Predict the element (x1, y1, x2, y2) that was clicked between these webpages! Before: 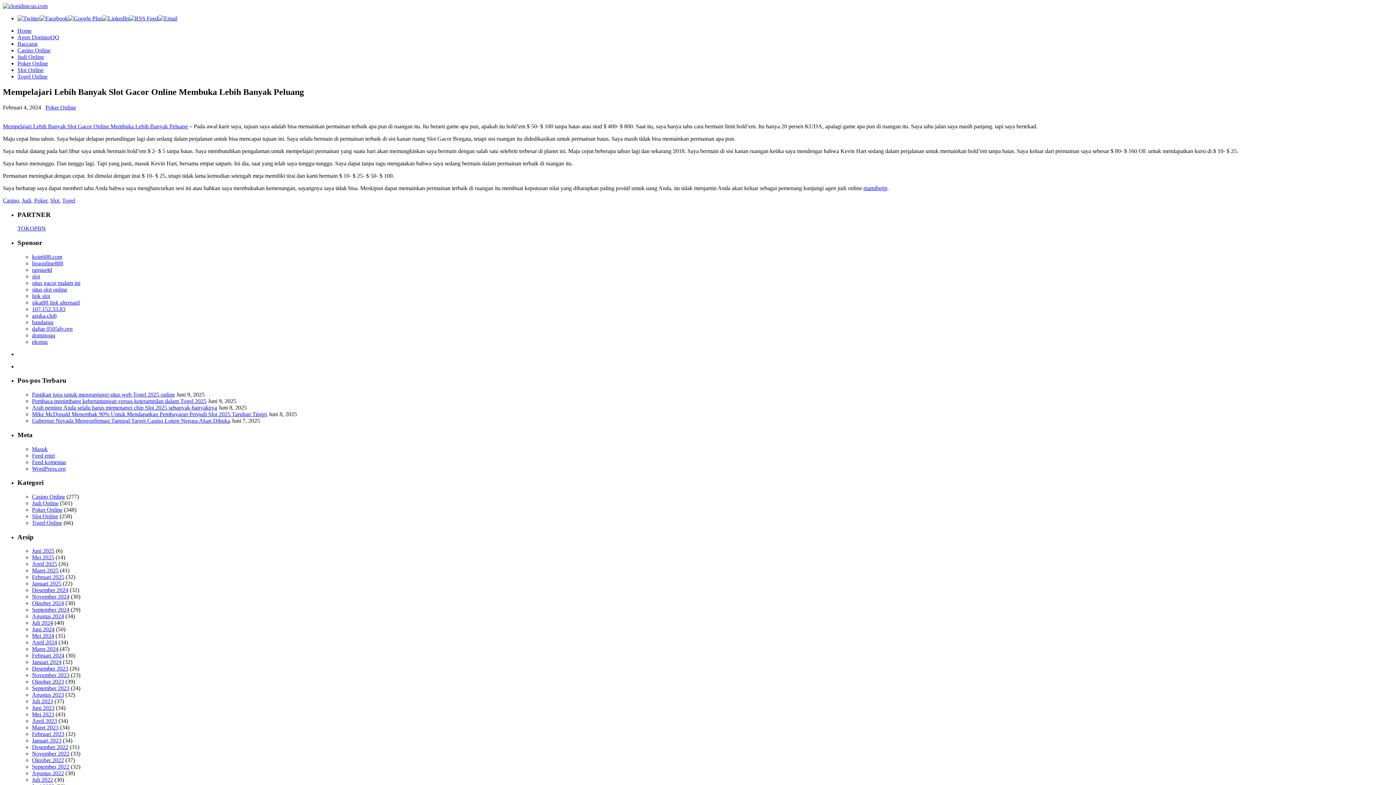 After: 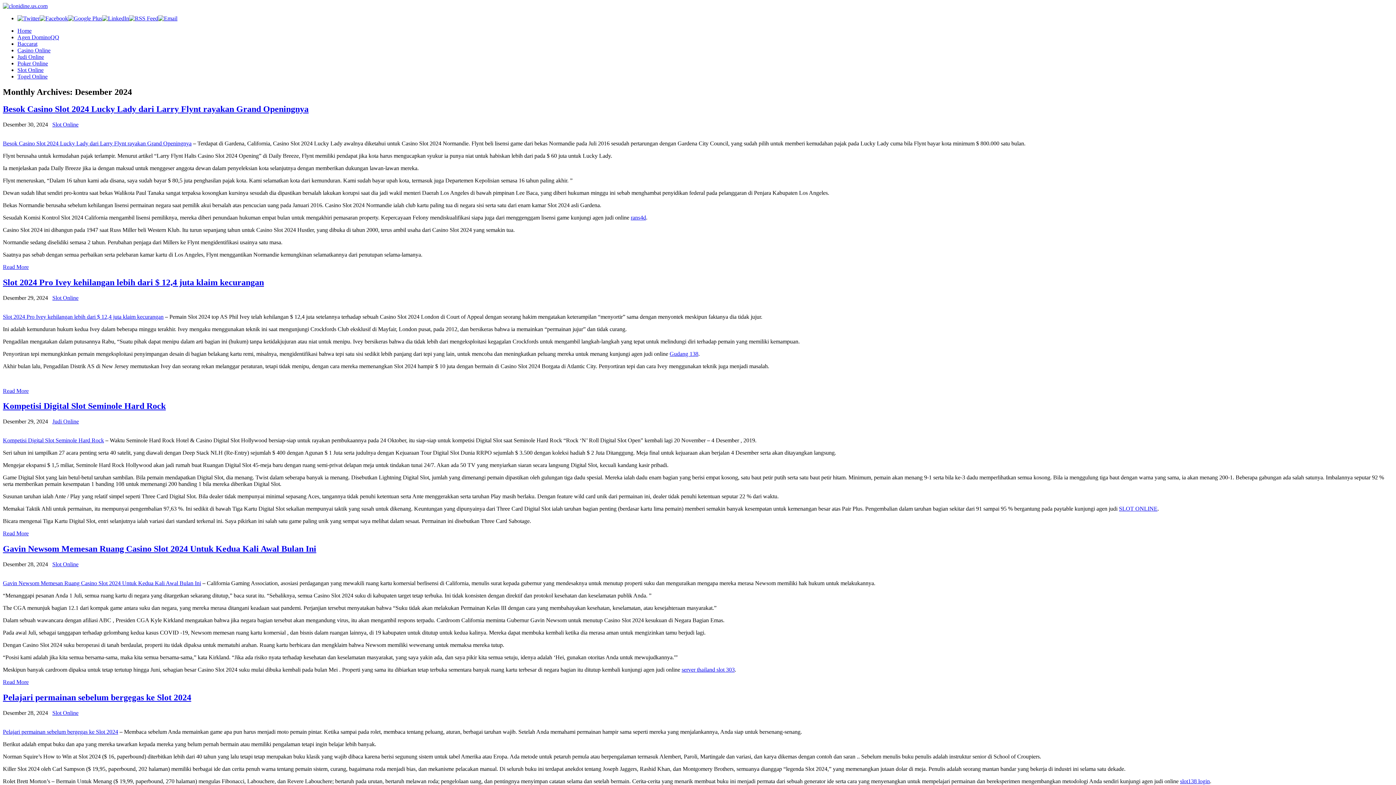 Action: label: Desember 2024 bbox: (32, 587, 68, 593)